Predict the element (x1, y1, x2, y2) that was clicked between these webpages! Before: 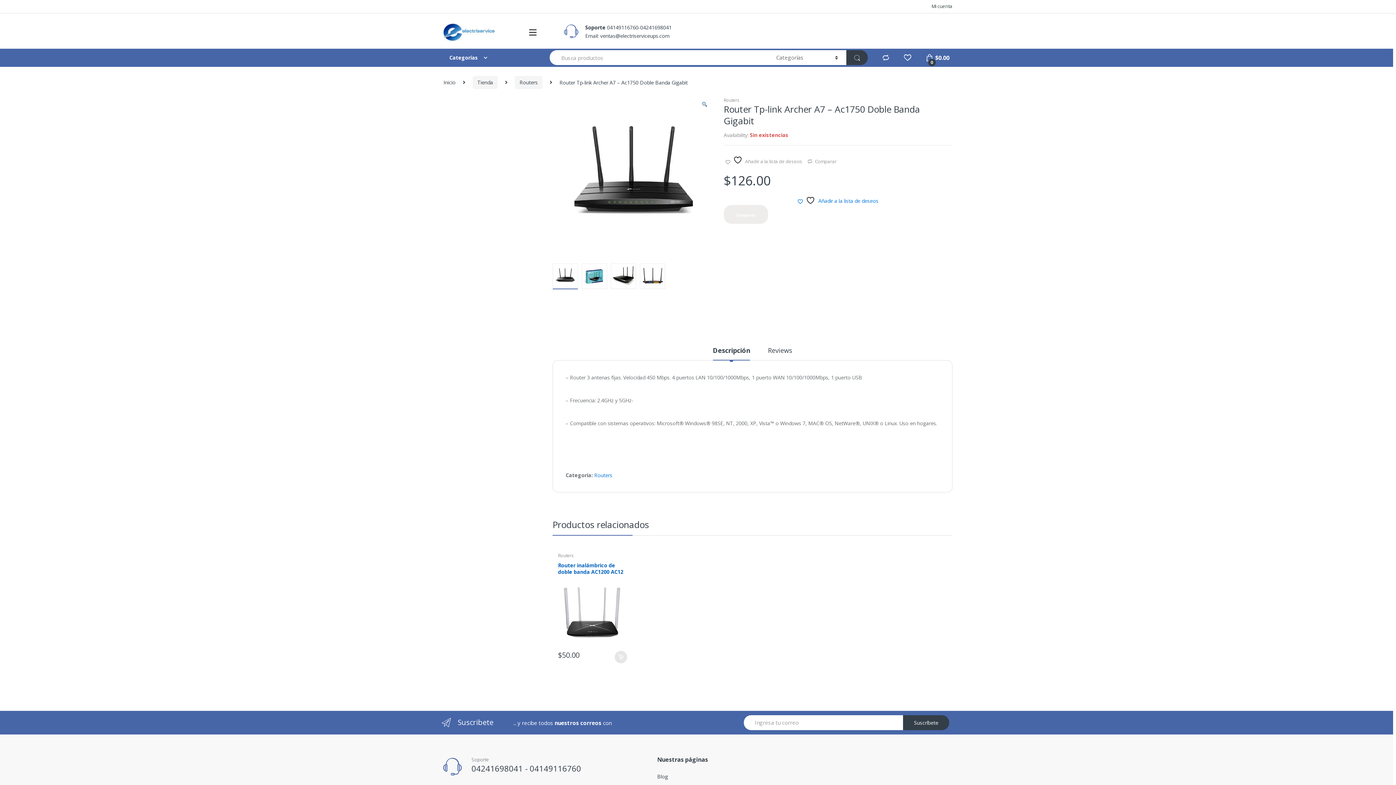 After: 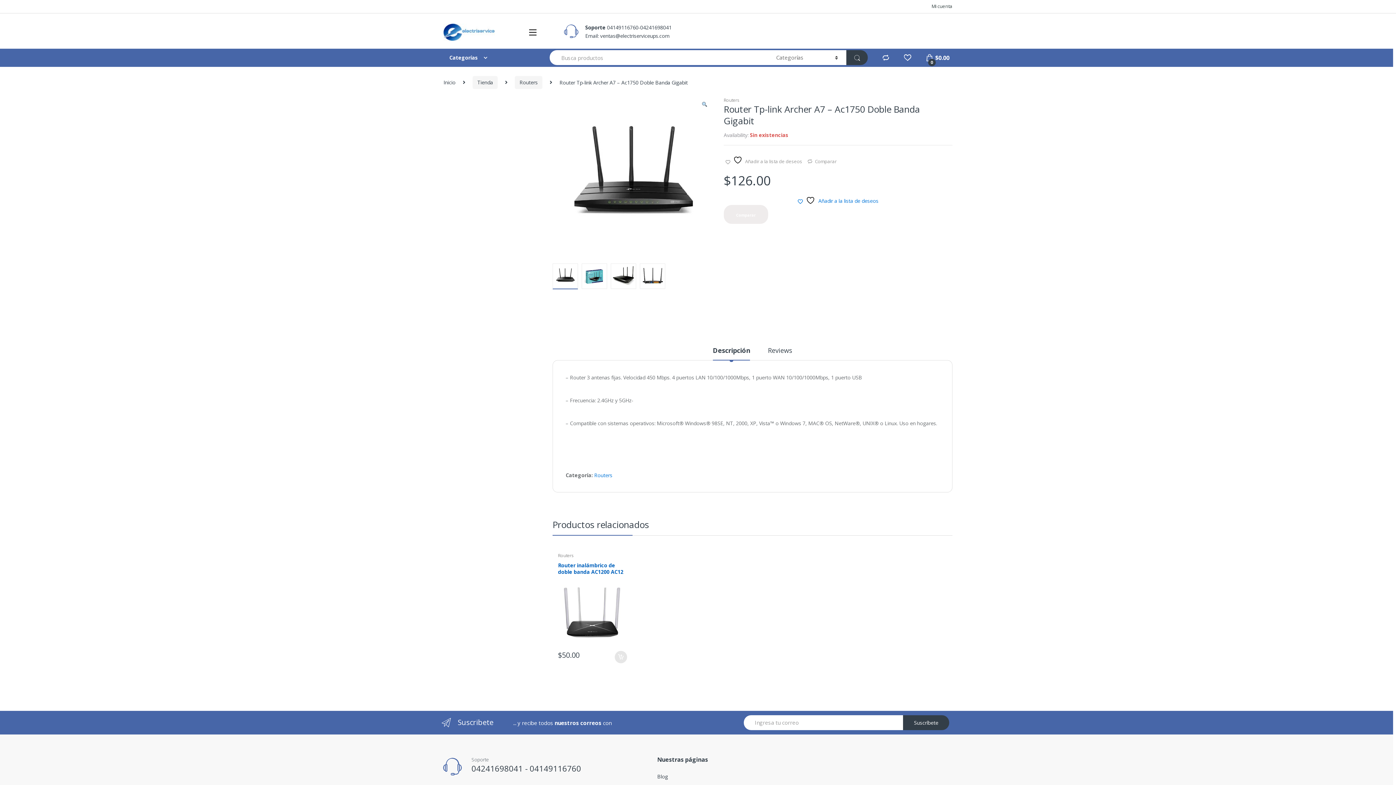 Action: bbox: (524, 25, 541, 39)